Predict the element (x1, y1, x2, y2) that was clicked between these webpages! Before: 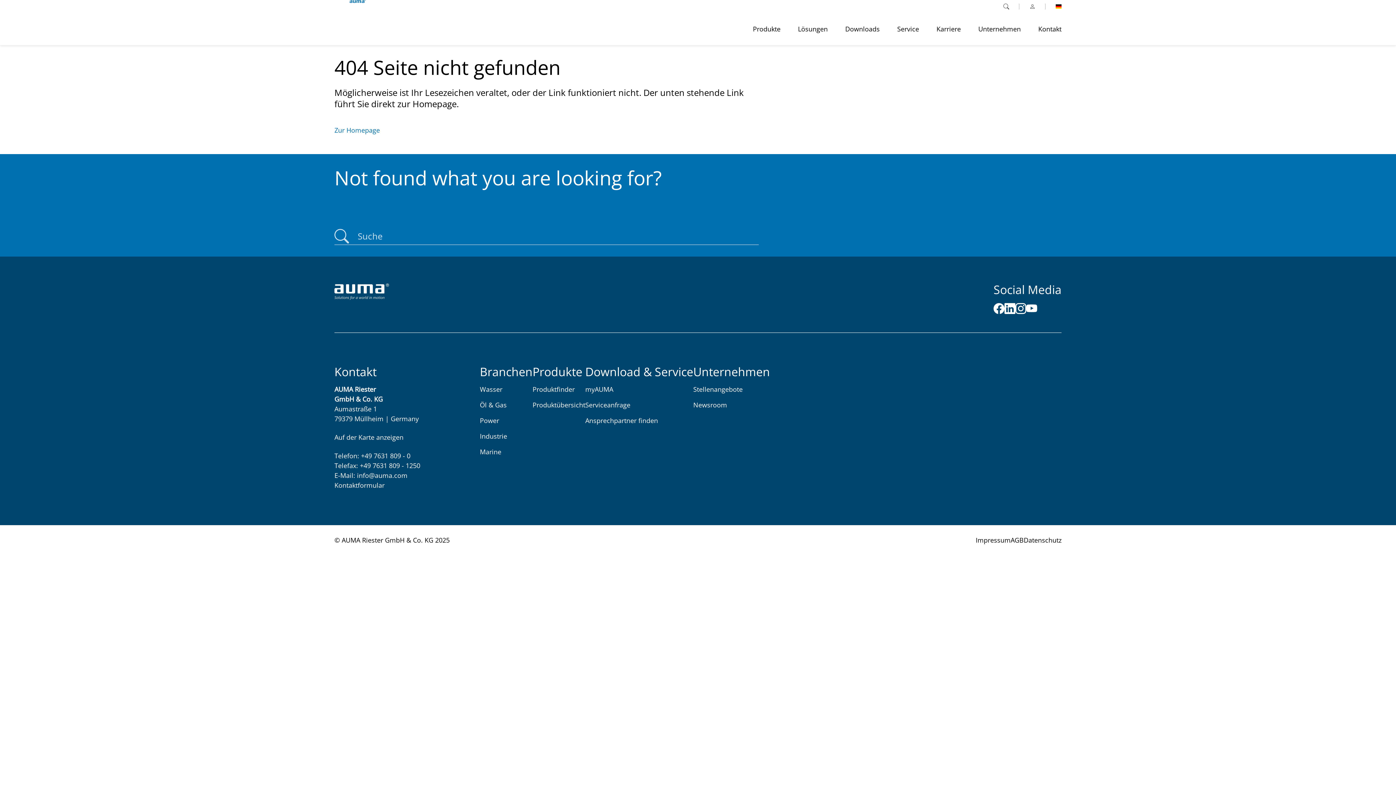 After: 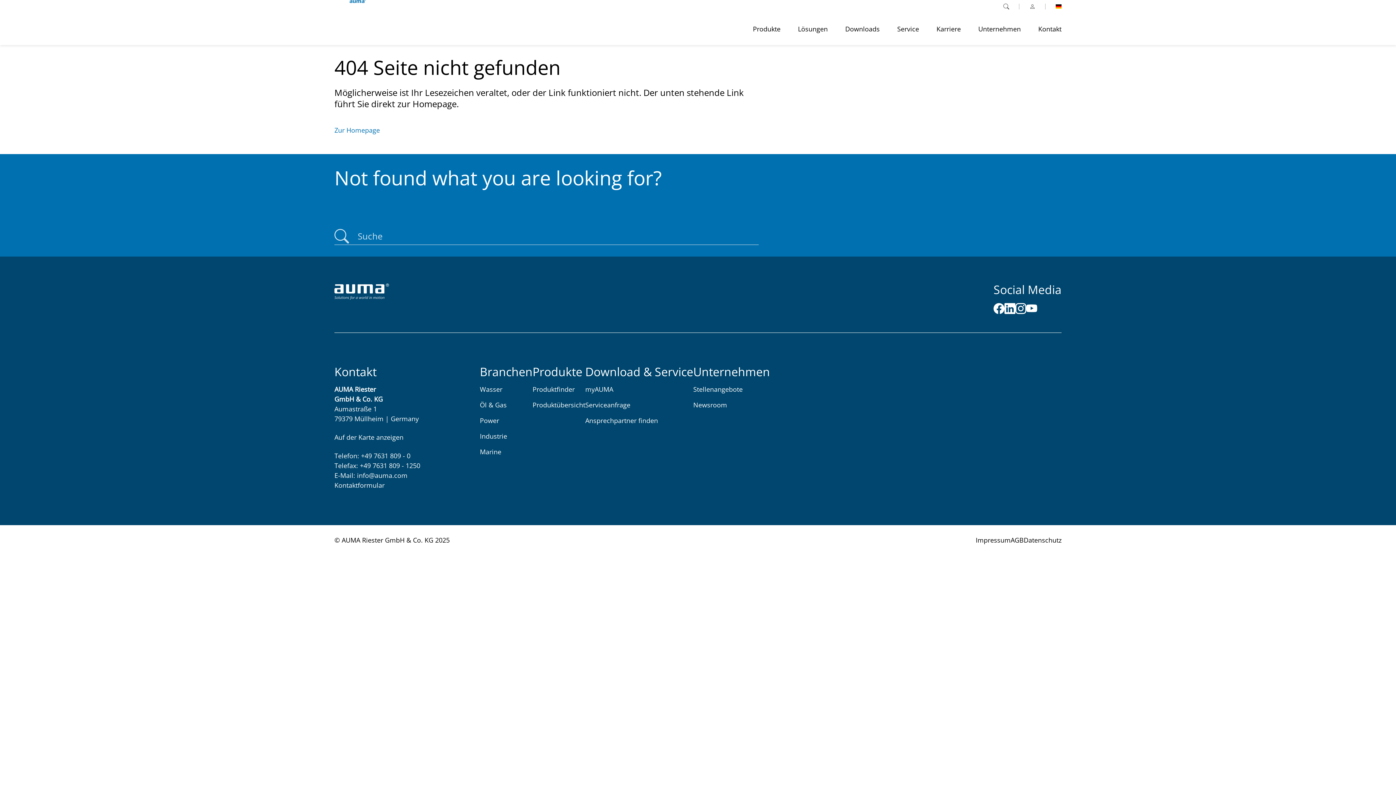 Action: bbox: (357, 471, 407, 480) label: info@auma.com